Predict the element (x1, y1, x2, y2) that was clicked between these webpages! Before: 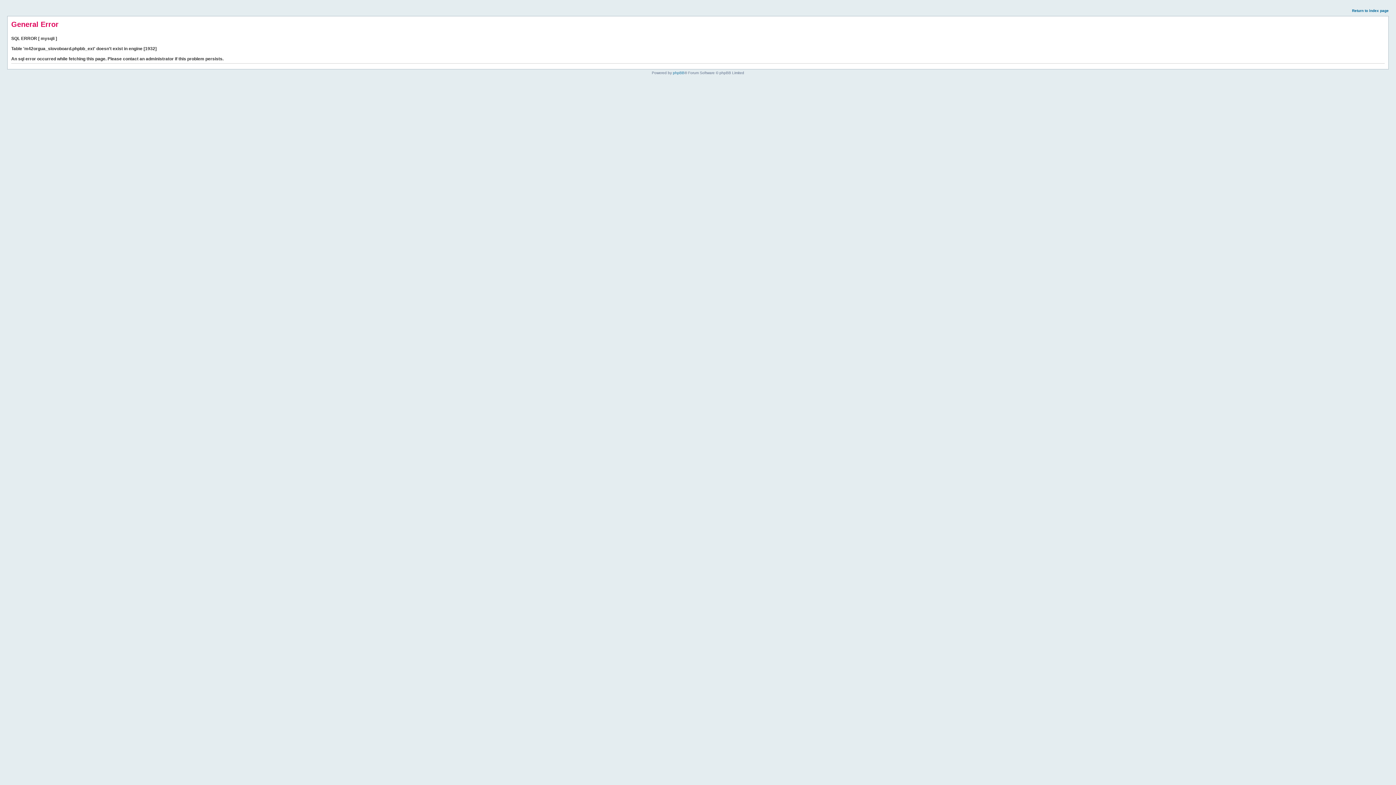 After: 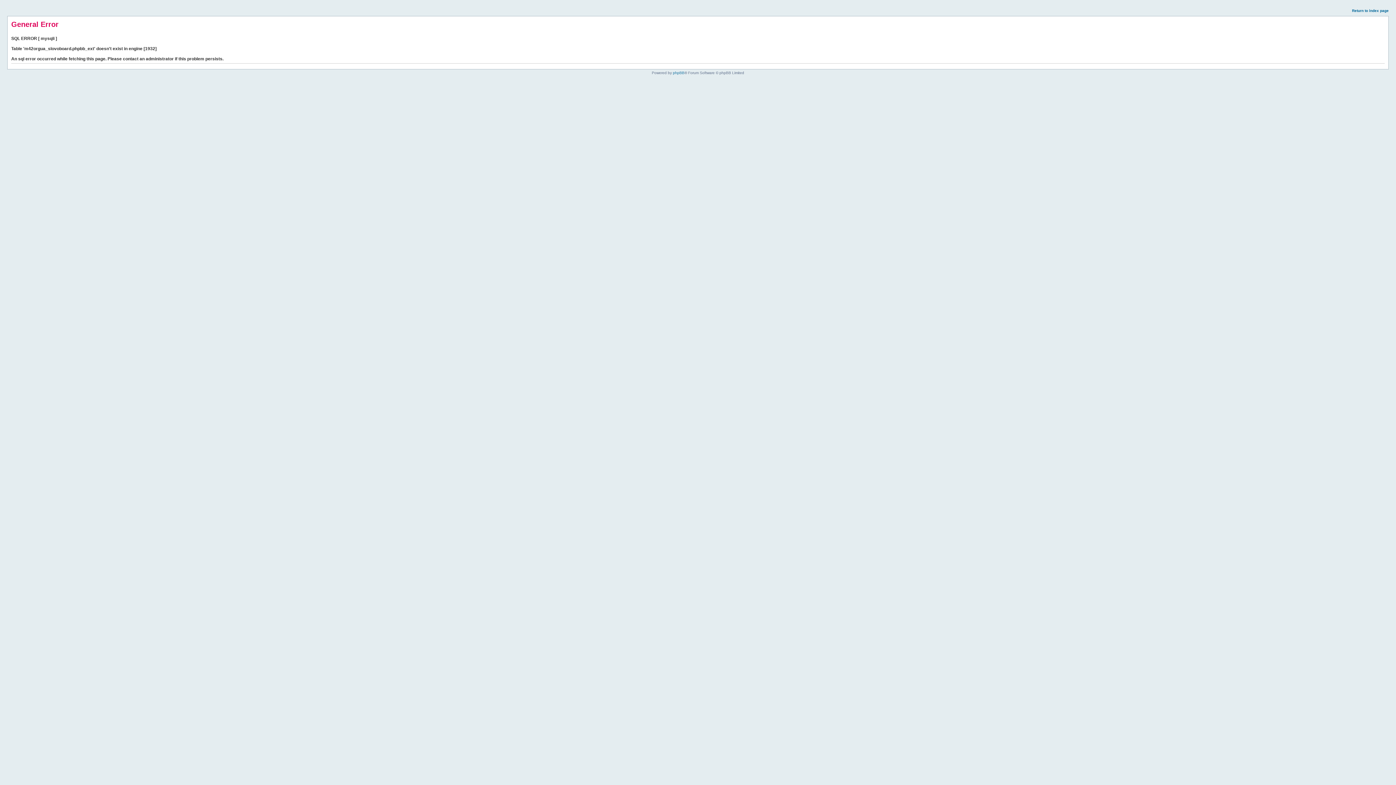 Action: label: Return to index page bbox: (1352, 8, 1389, 12)